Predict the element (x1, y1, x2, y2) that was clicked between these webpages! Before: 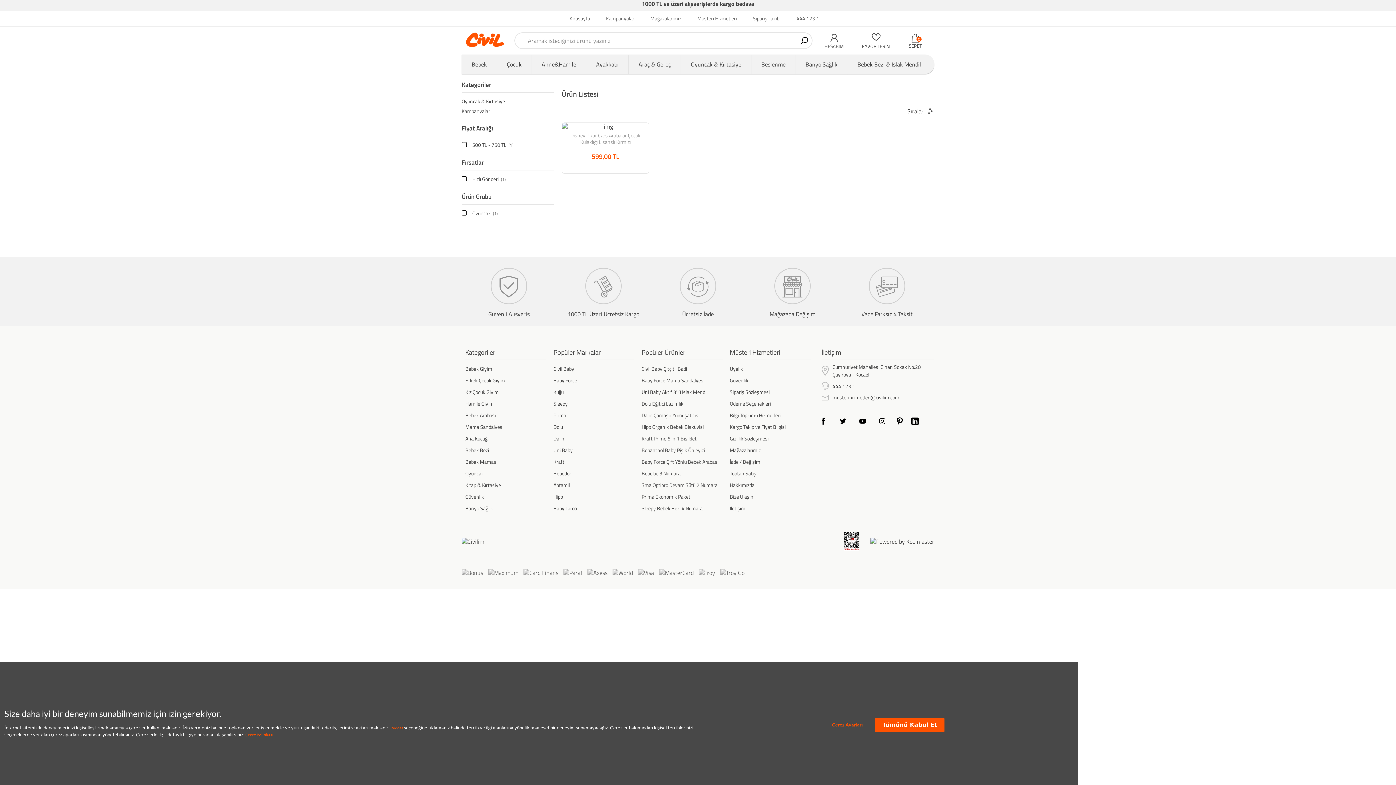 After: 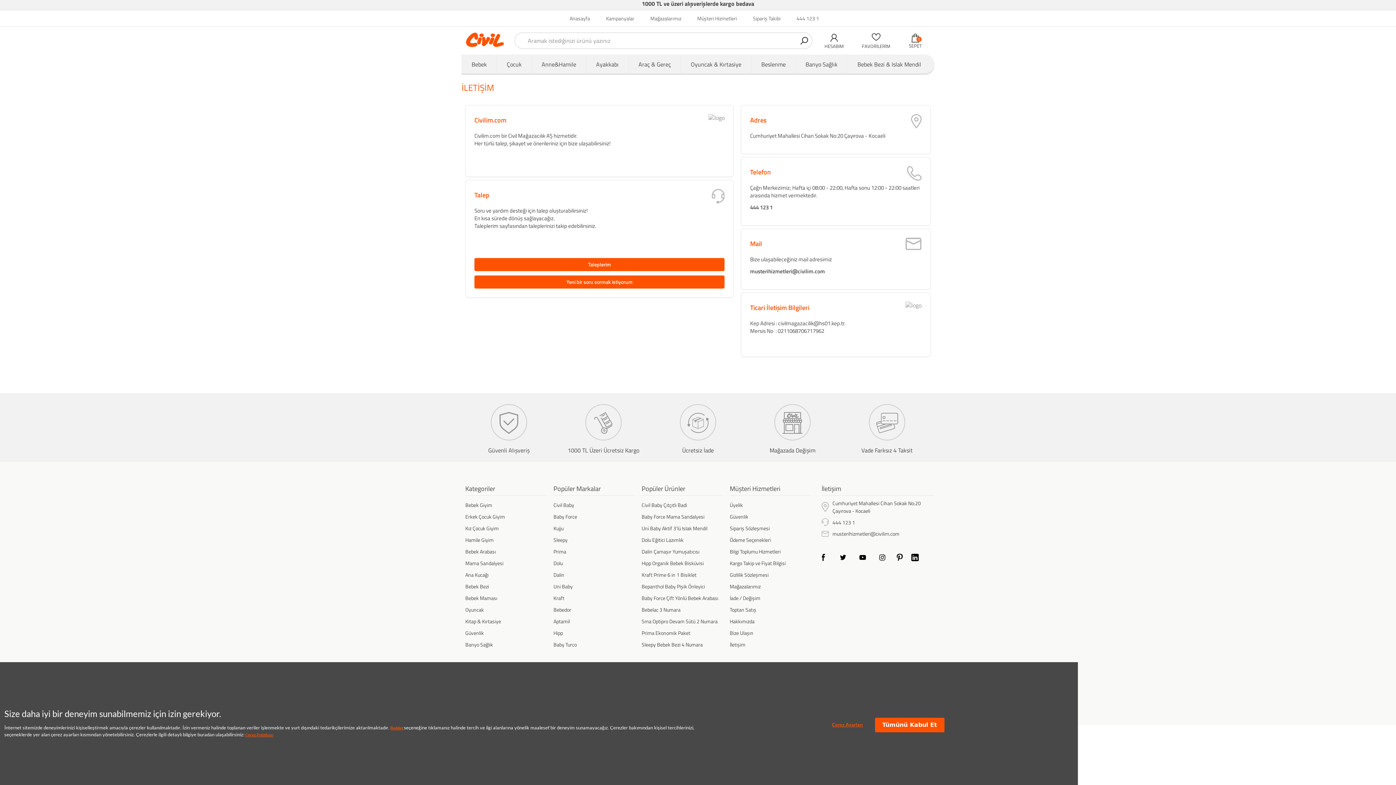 Action: bbox: (730, 502, 810, 514) label: İletişim